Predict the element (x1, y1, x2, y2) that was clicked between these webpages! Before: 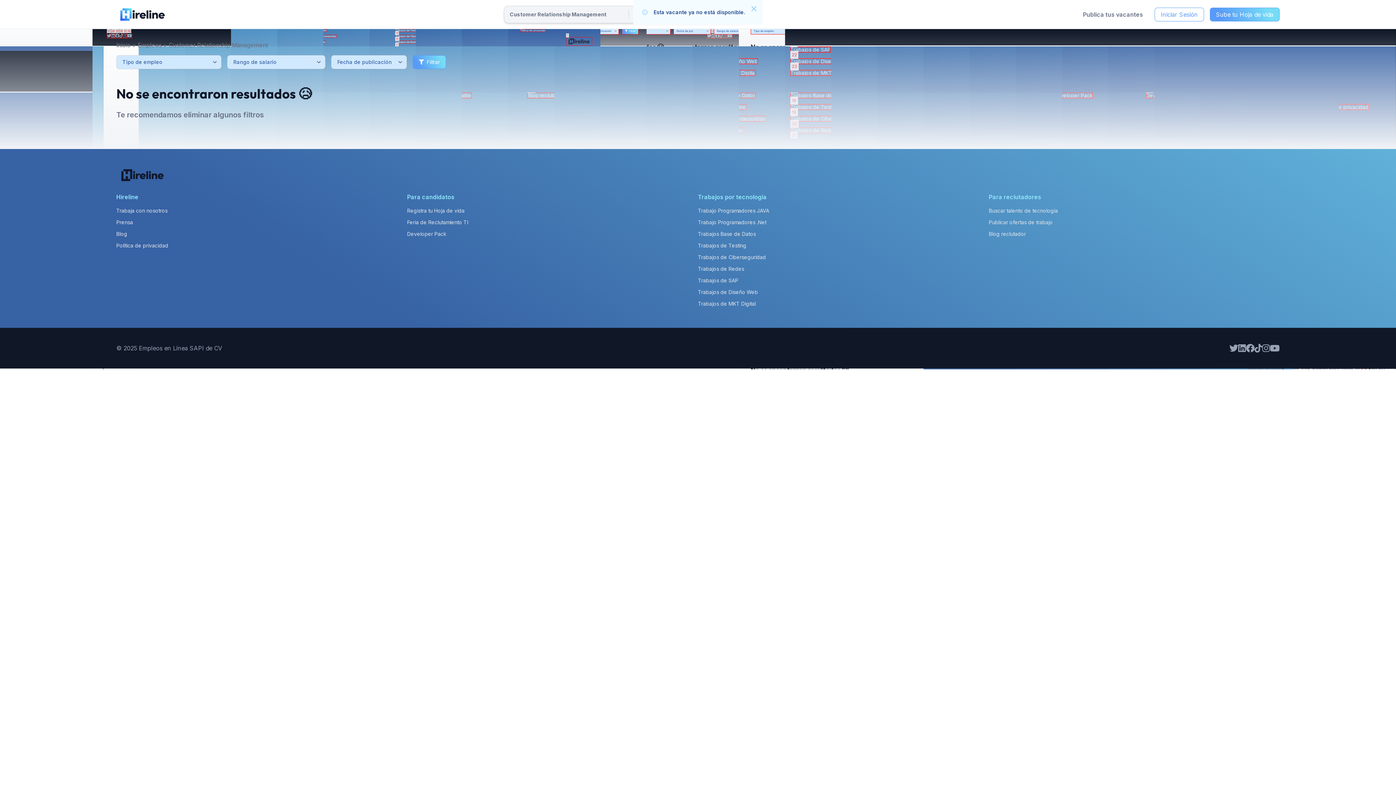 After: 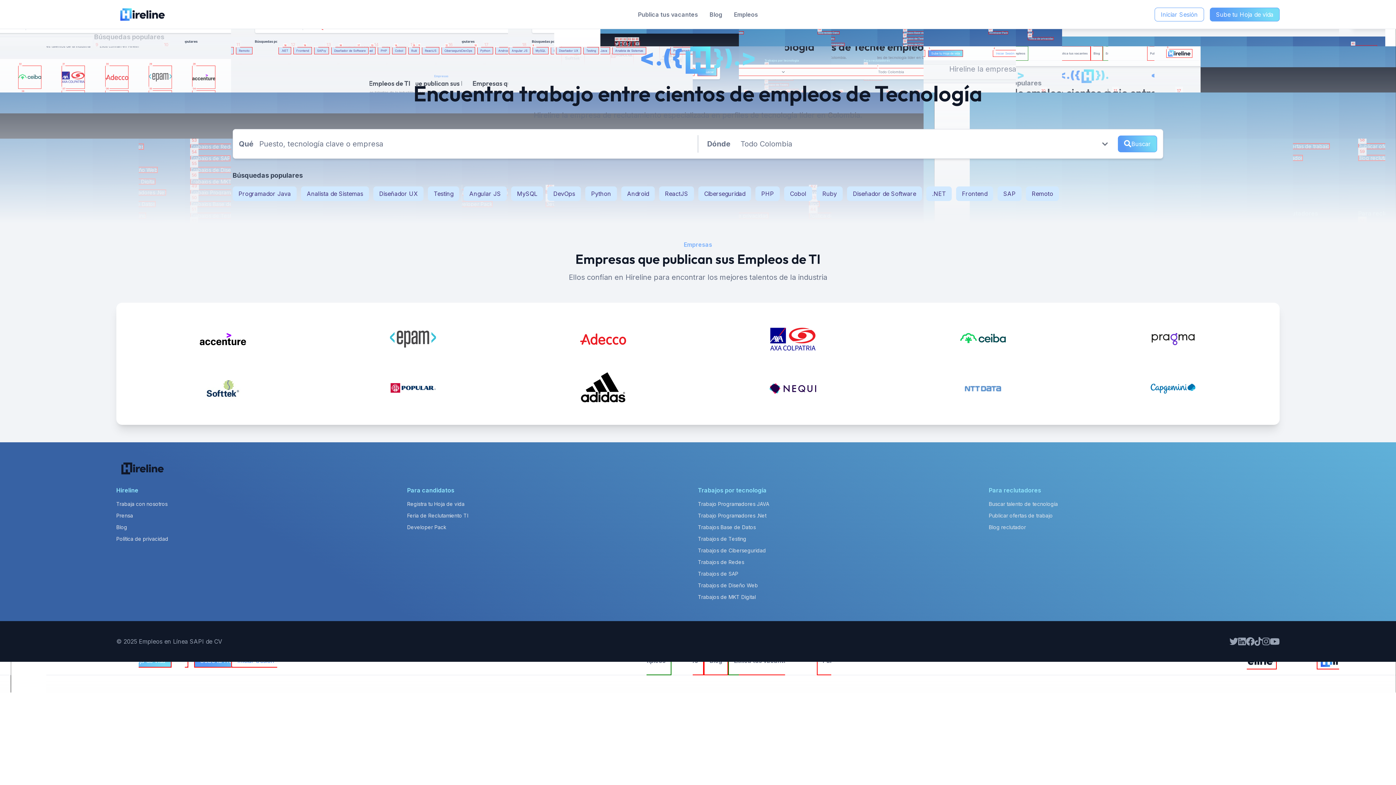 Action: label: Inicio bbox: (116, 40, 130, 49)